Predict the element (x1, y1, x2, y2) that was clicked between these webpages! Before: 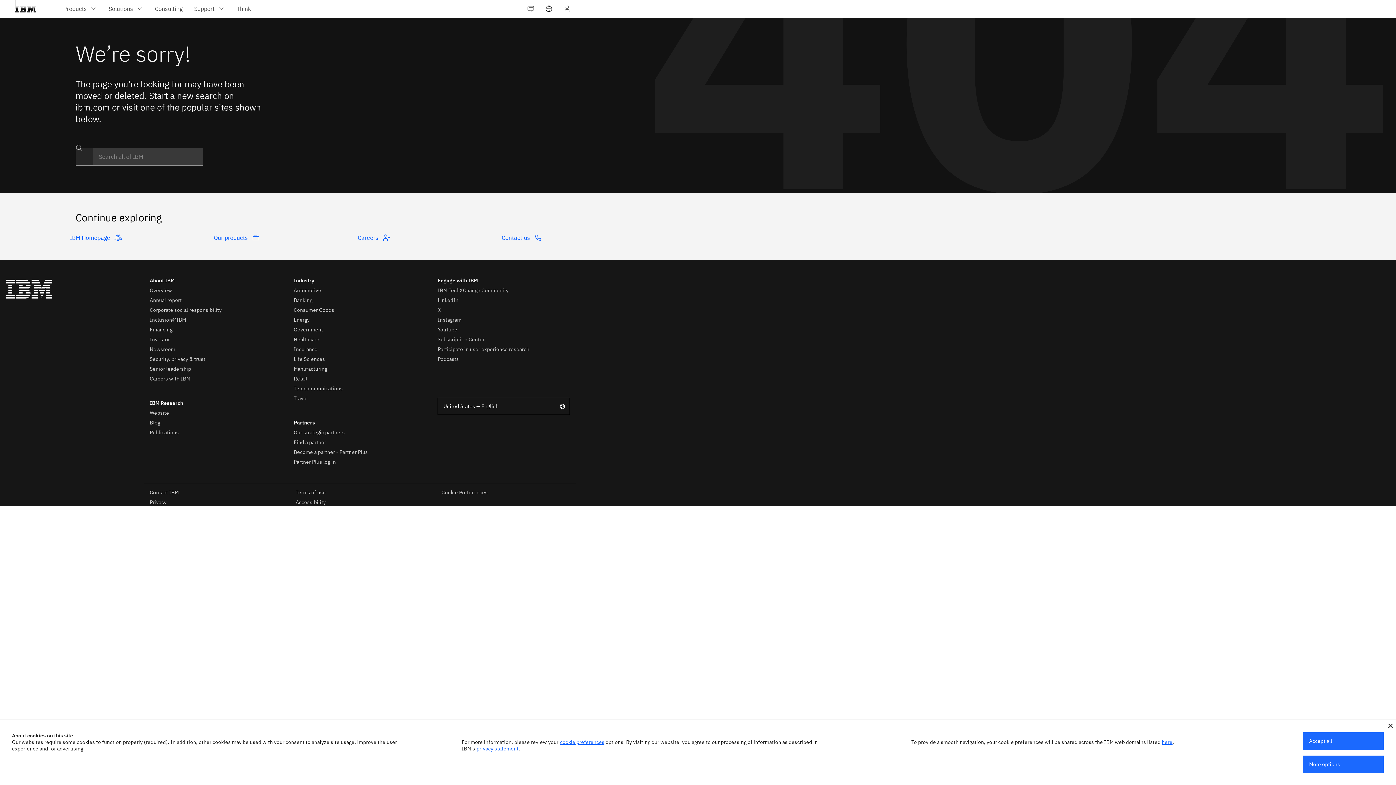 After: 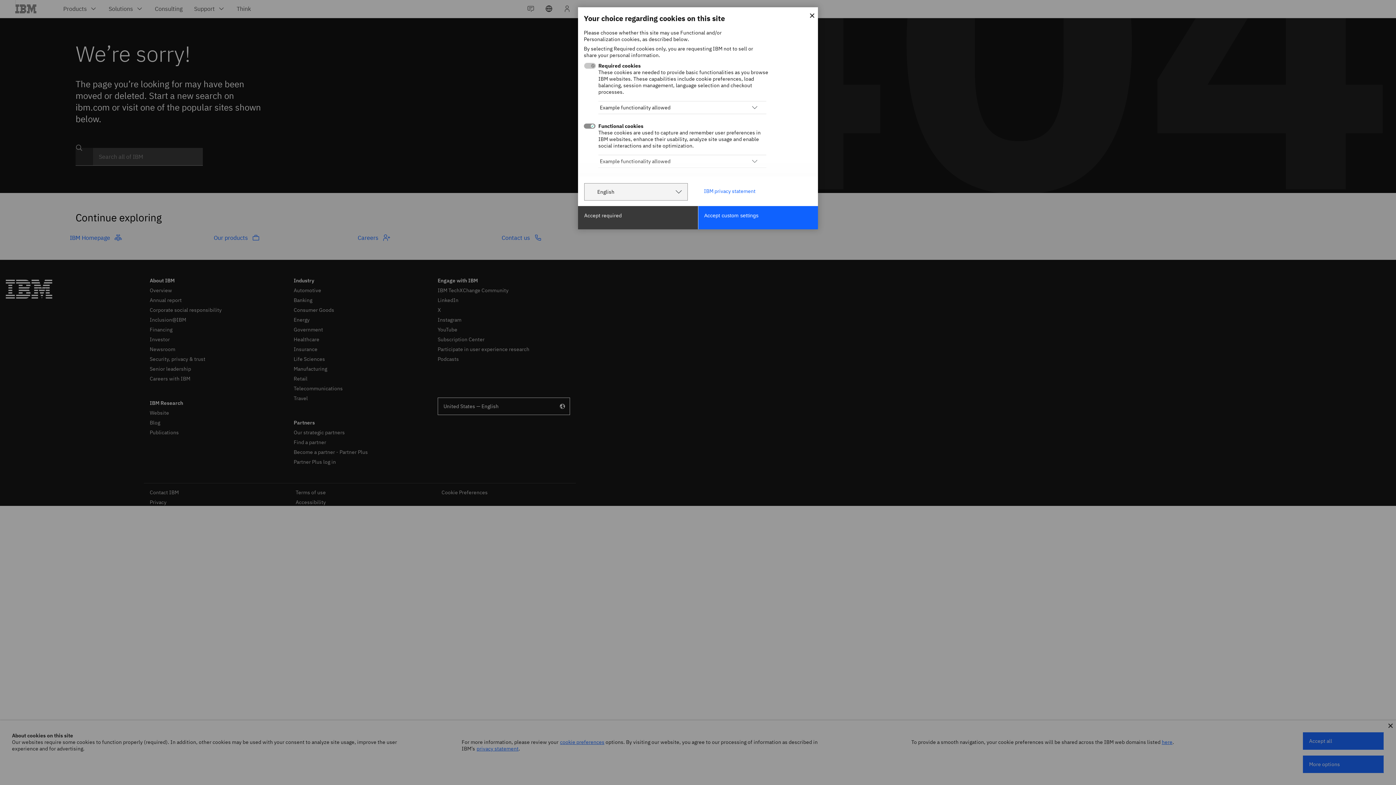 Action: label: cookie preferences bbox: (560, 739, 604, 745)